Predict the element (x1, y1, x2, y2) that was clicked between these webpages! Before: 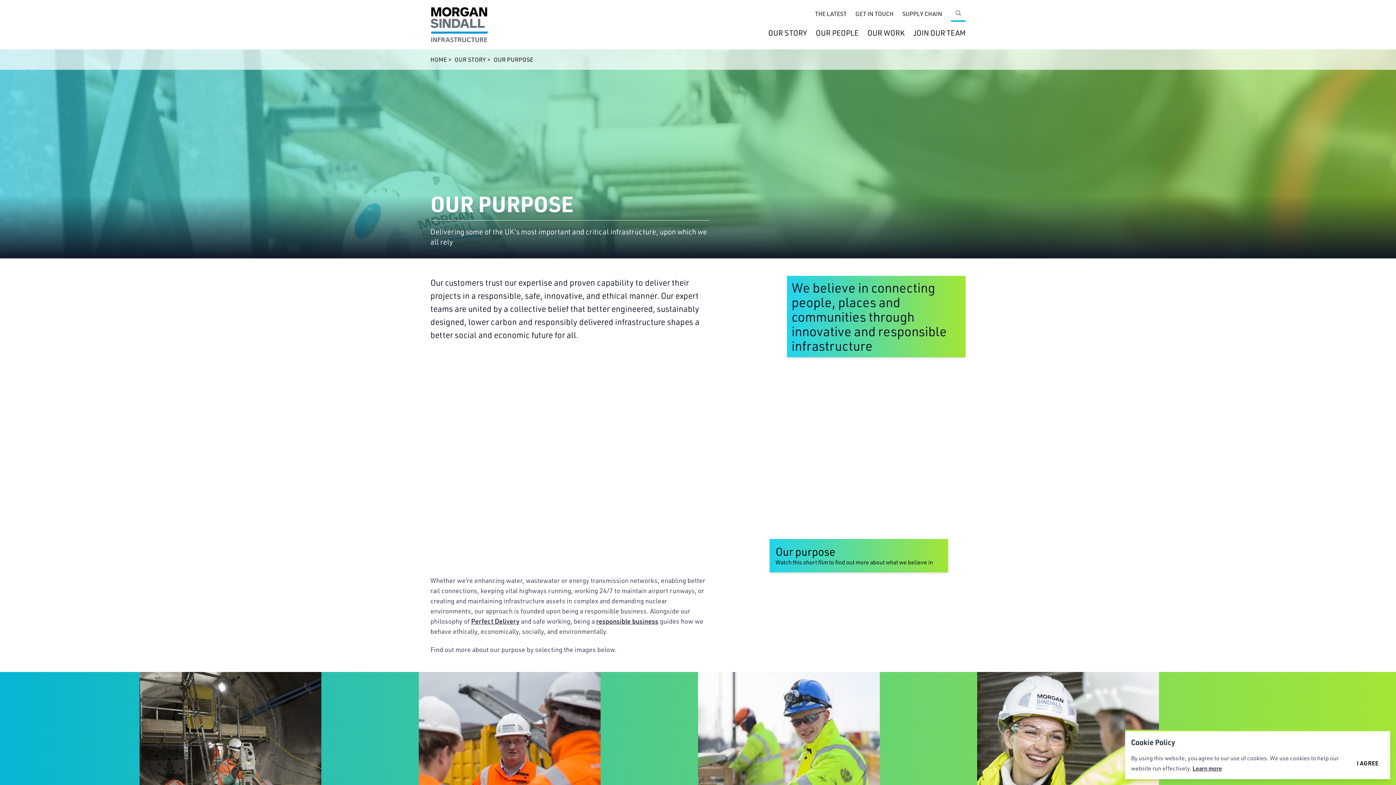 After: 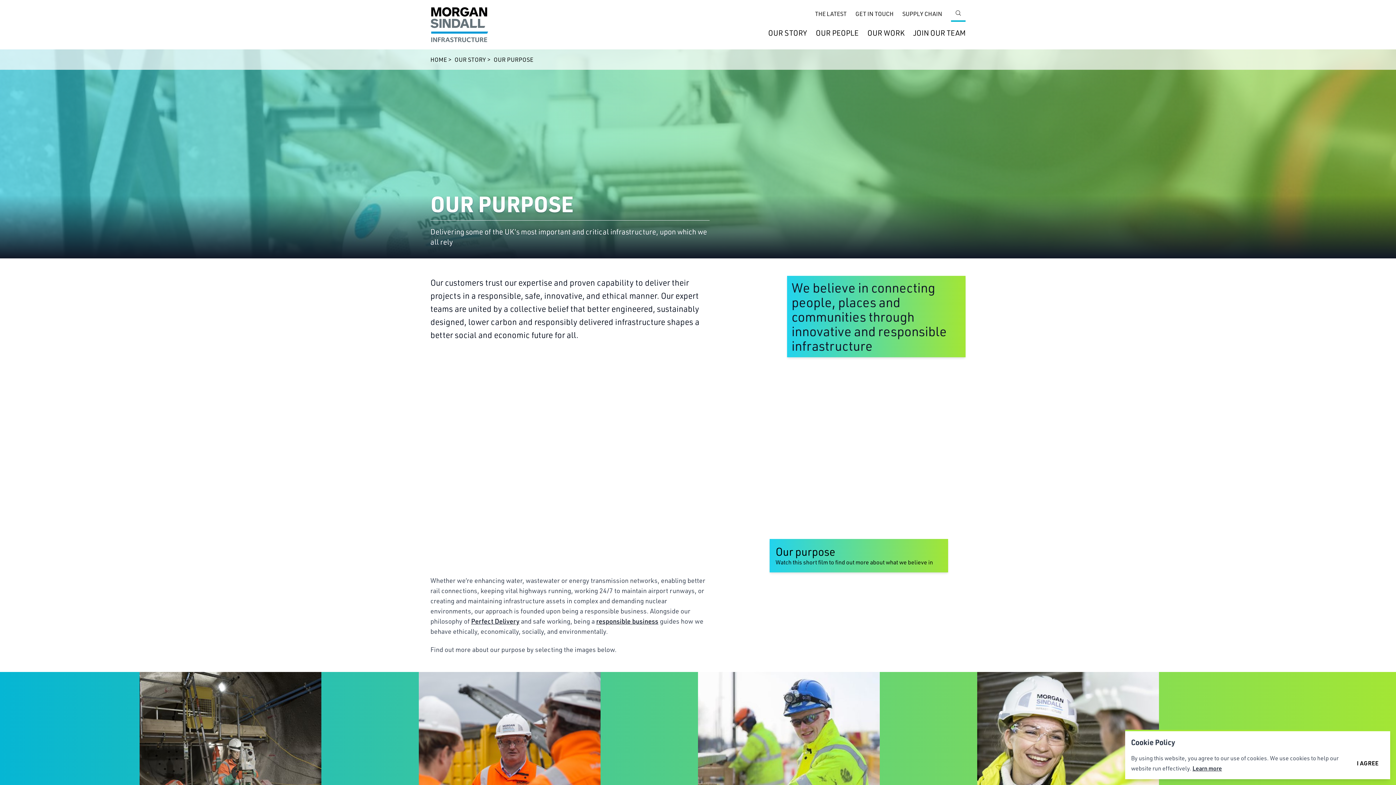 Action: bbox: (454, 55, 486, 63) label: OUR STORY